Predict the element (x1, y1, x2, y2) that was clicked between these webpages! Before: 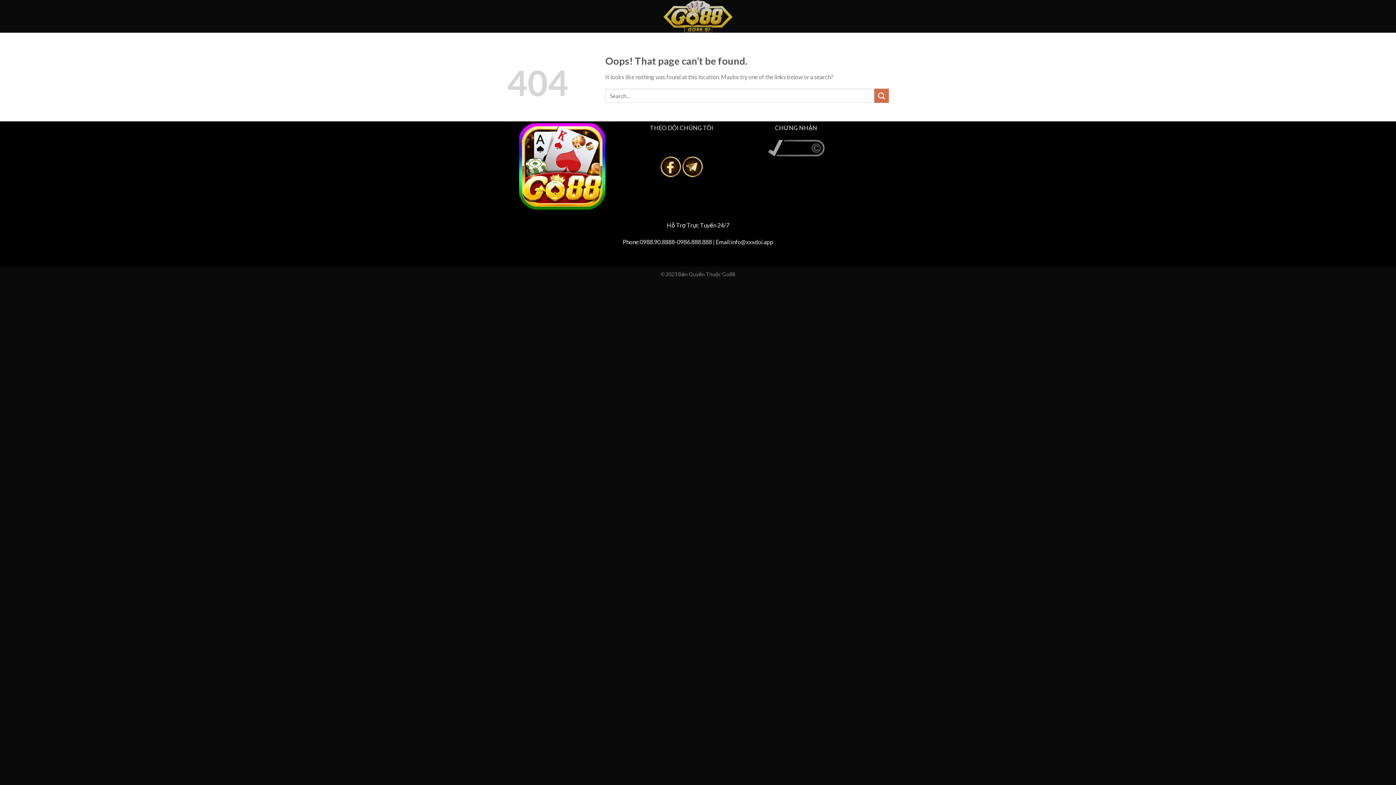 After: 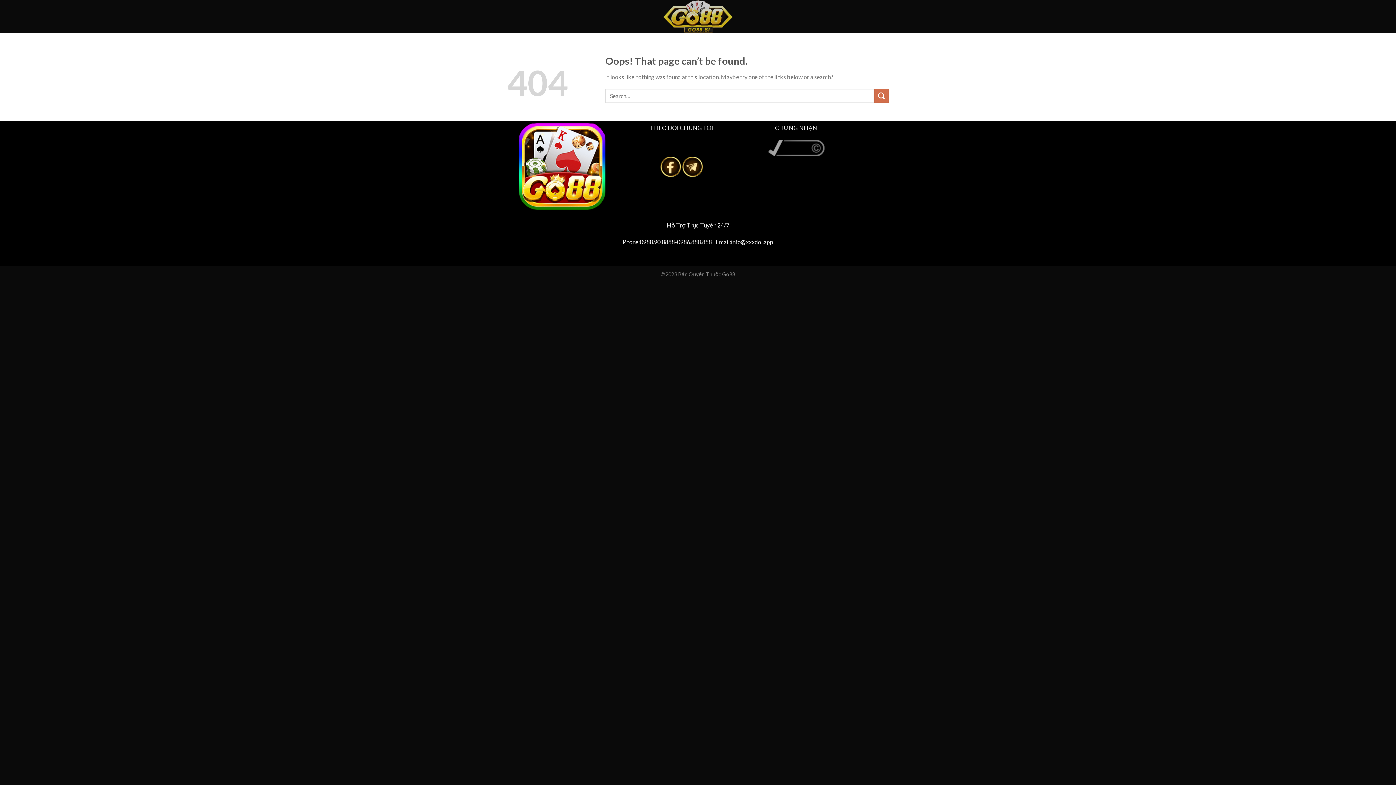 Action: label: 0988.90.8888 bbox: (640, 238, 674, 245)